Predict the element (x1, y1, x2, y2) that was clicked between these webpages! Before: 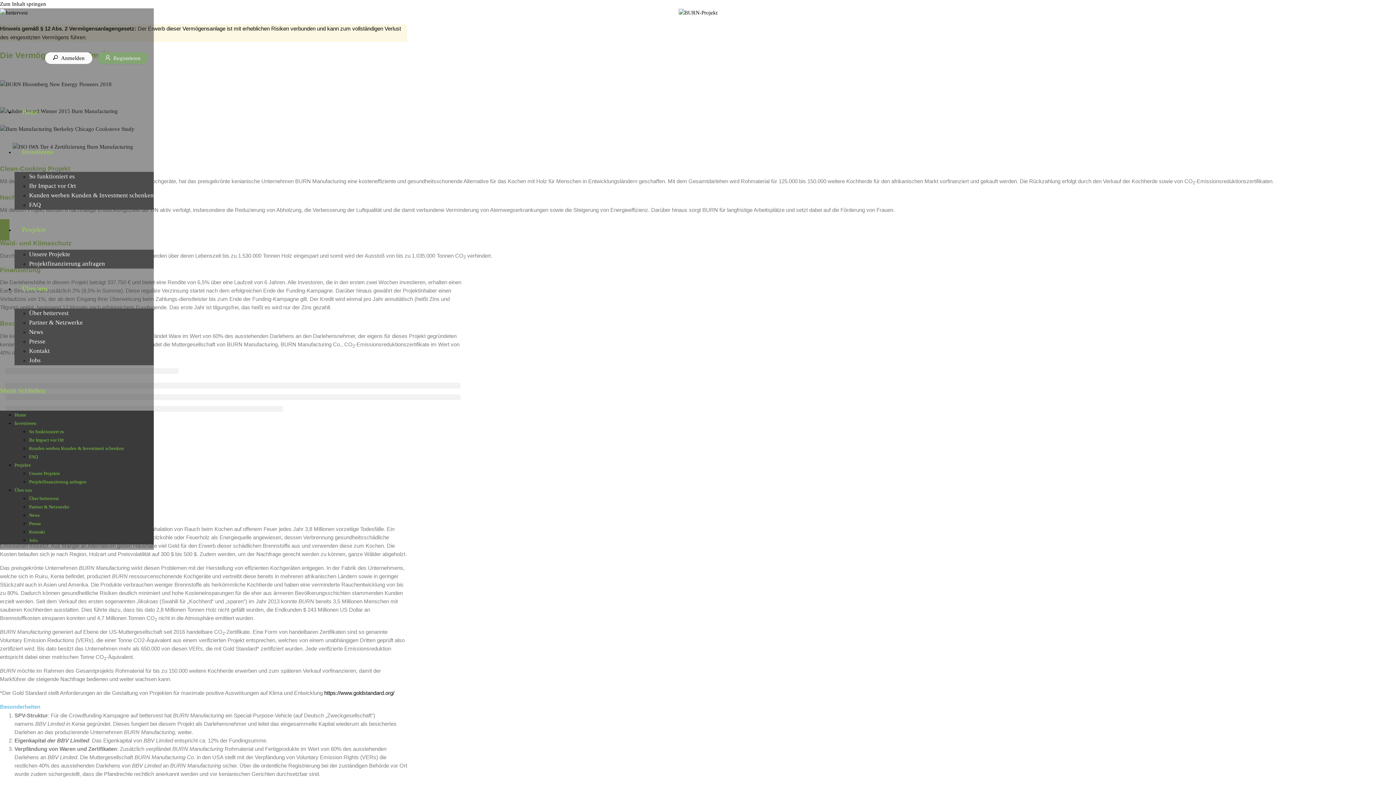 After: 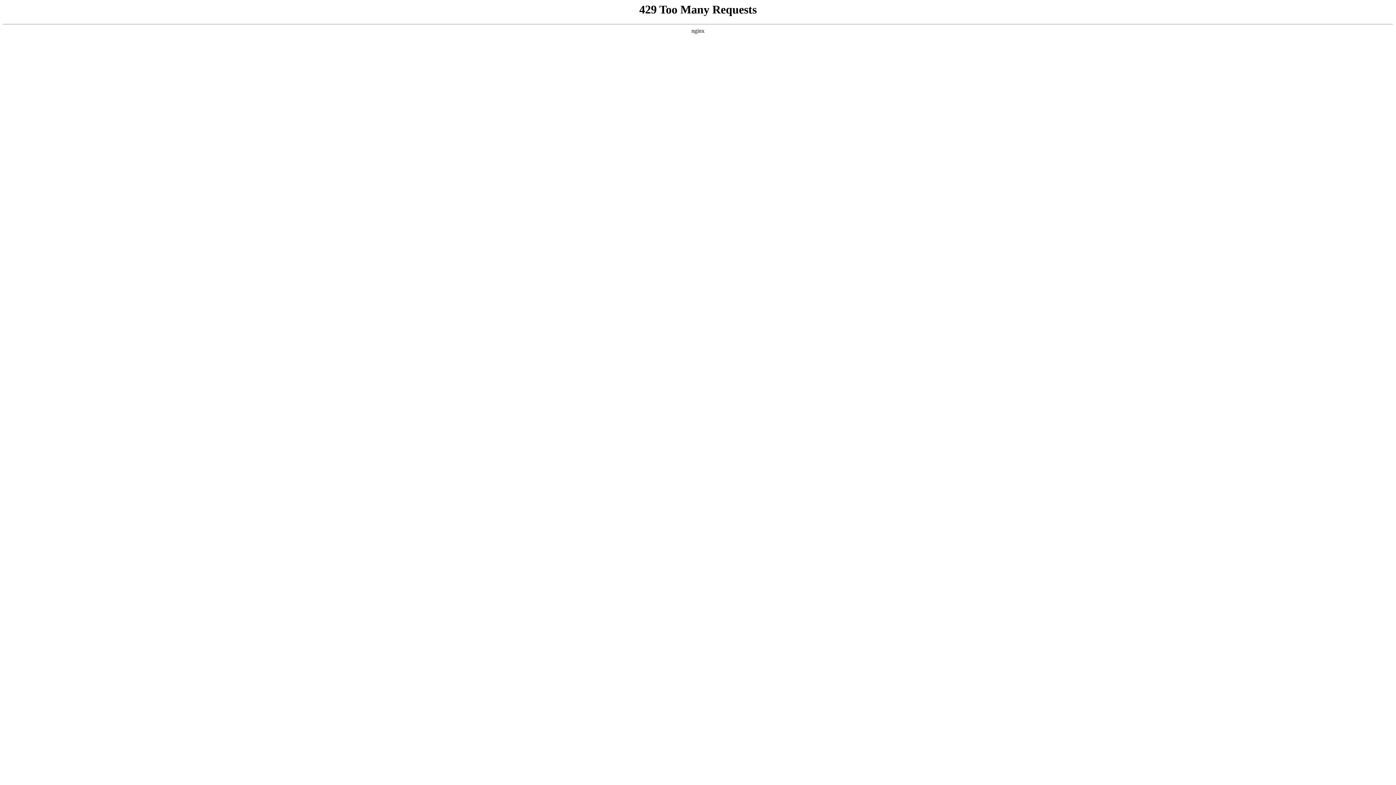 Action: label: Projekte bbox: (14, 226, 53, 233)